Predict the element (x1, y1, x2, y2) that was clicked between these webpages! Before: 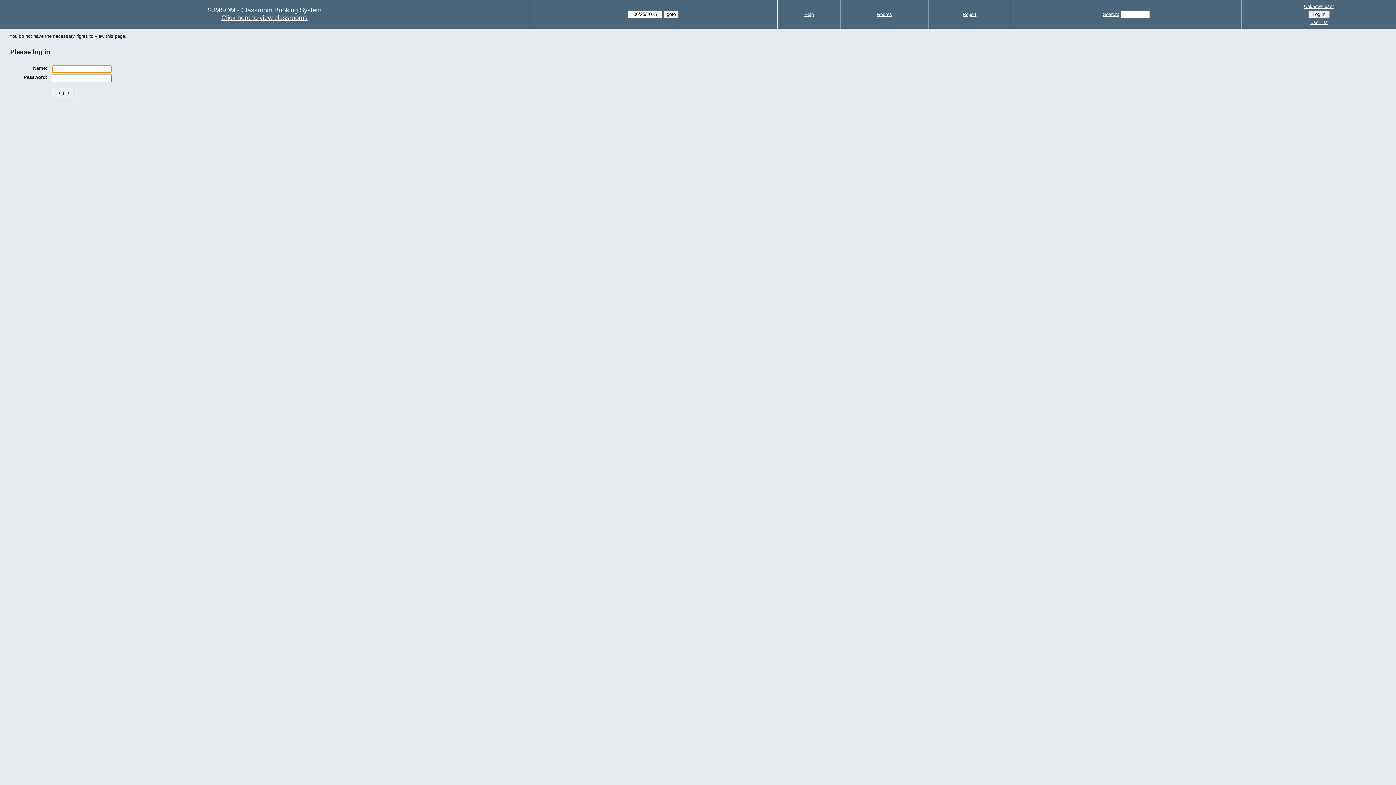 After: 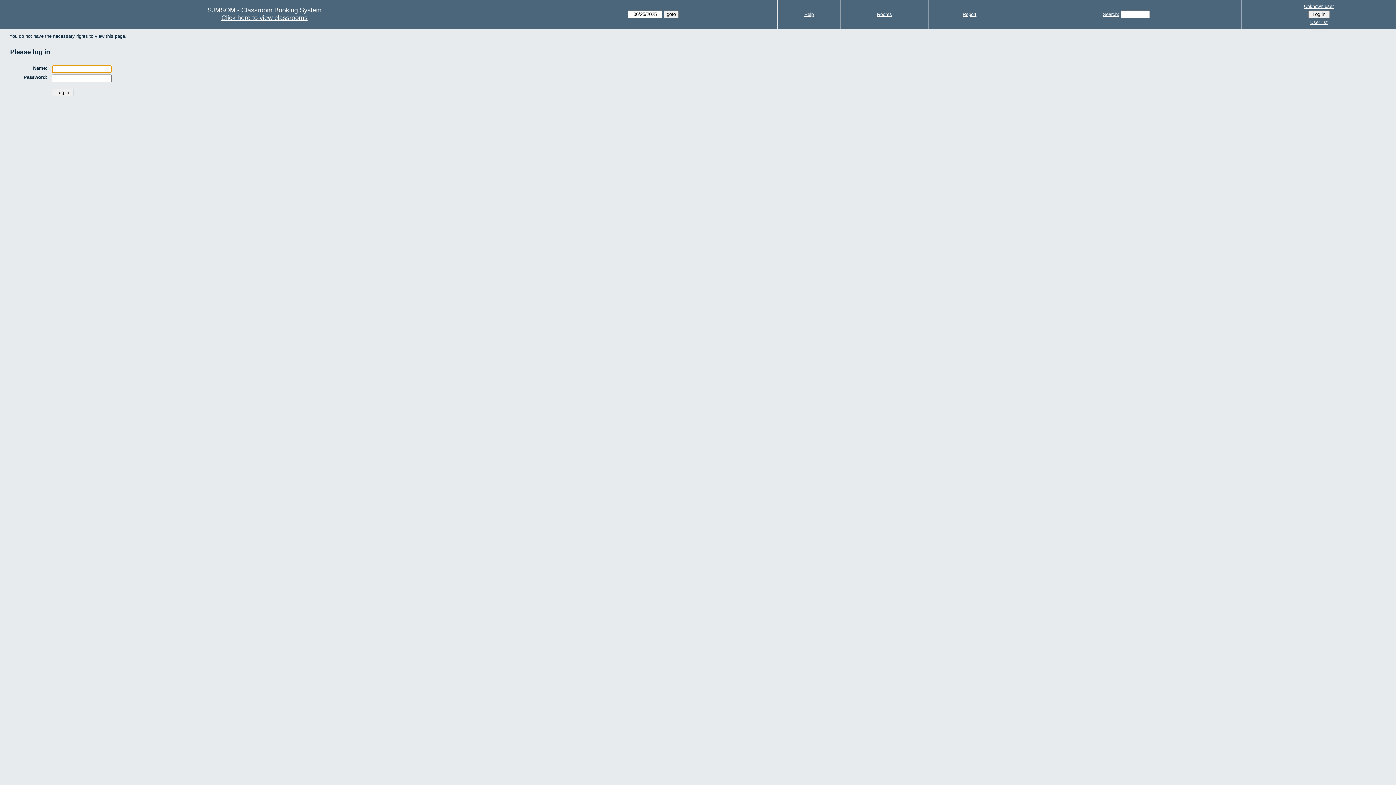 Action: bbox: (1244, 2, 1394, 10) label: Unknown user